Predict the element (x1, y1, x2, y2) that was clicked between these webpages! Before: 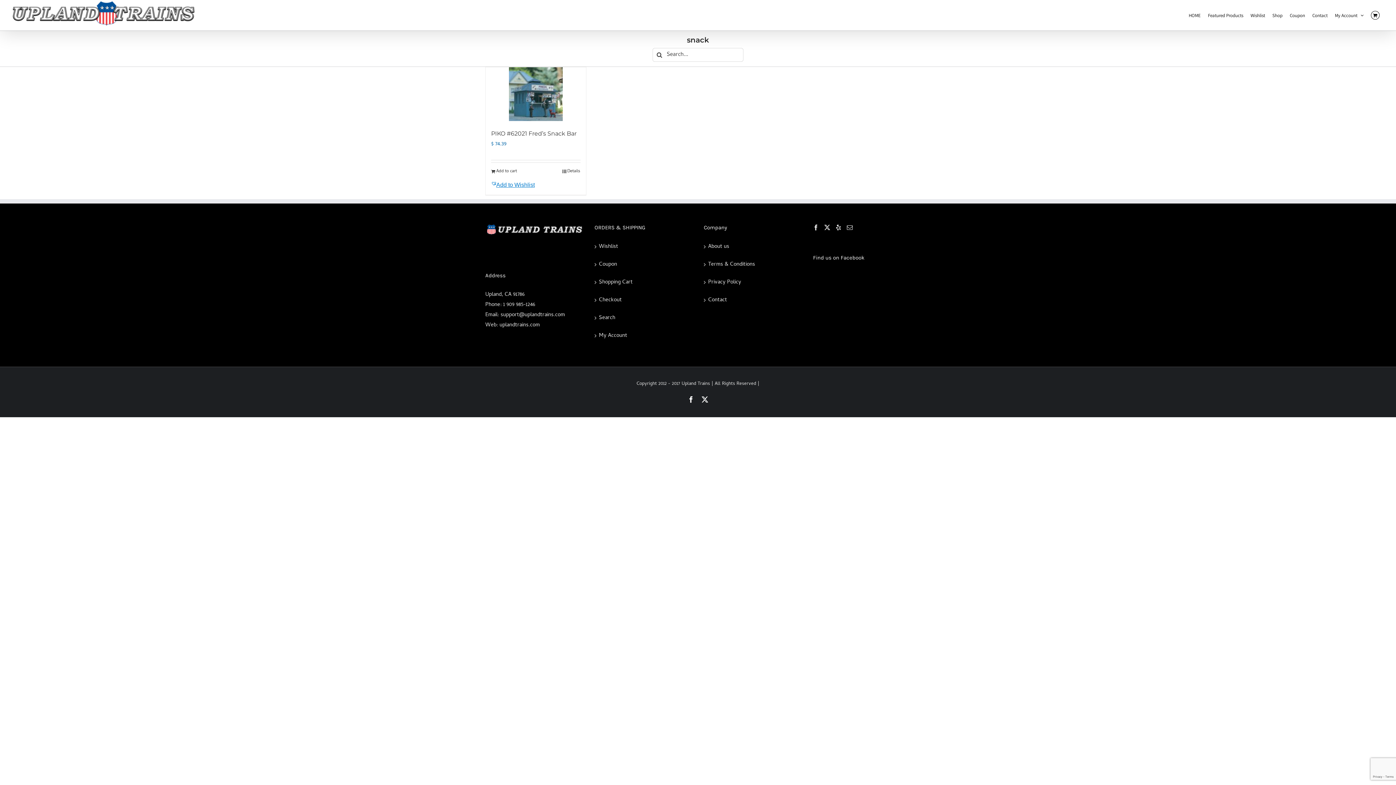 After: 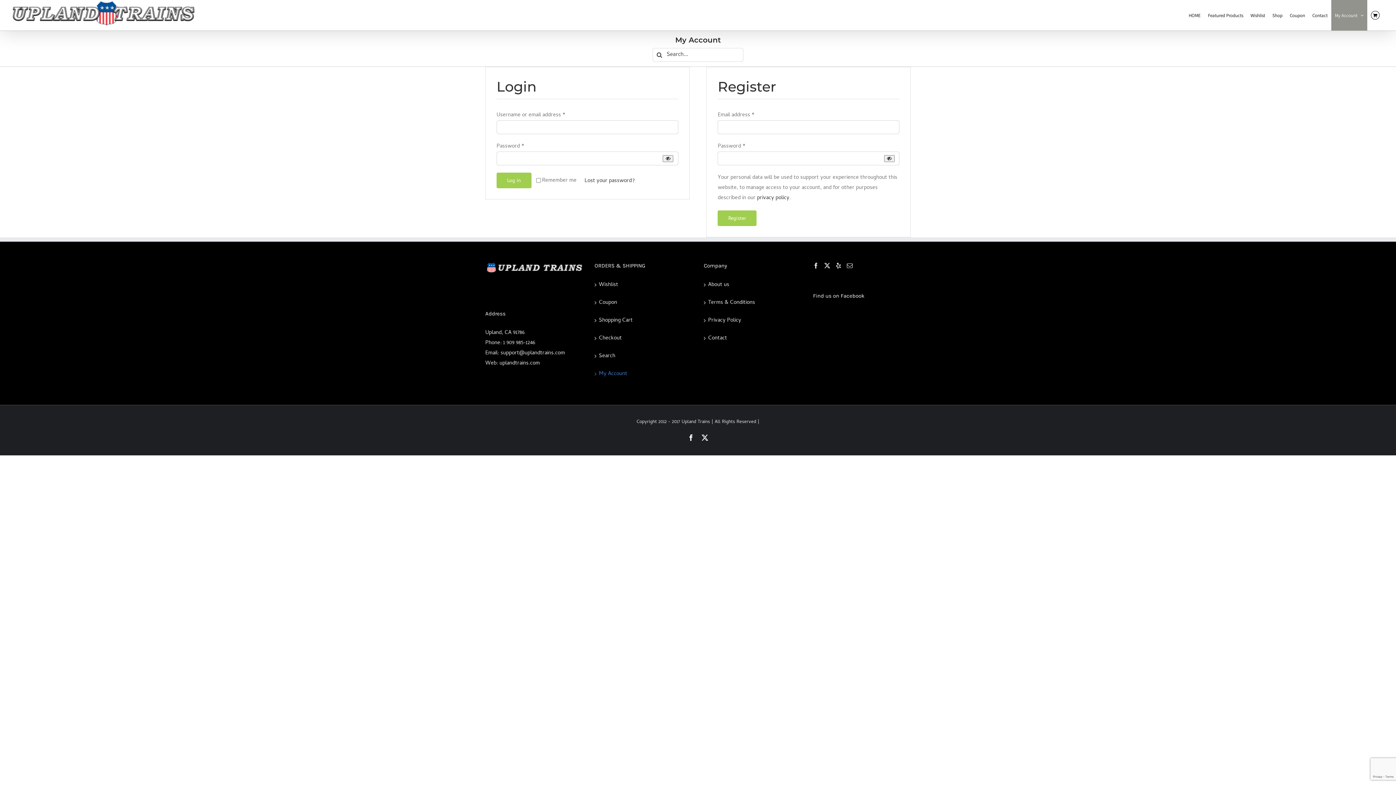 Action: label: My Account bbox: (599, 330, 688, 341)